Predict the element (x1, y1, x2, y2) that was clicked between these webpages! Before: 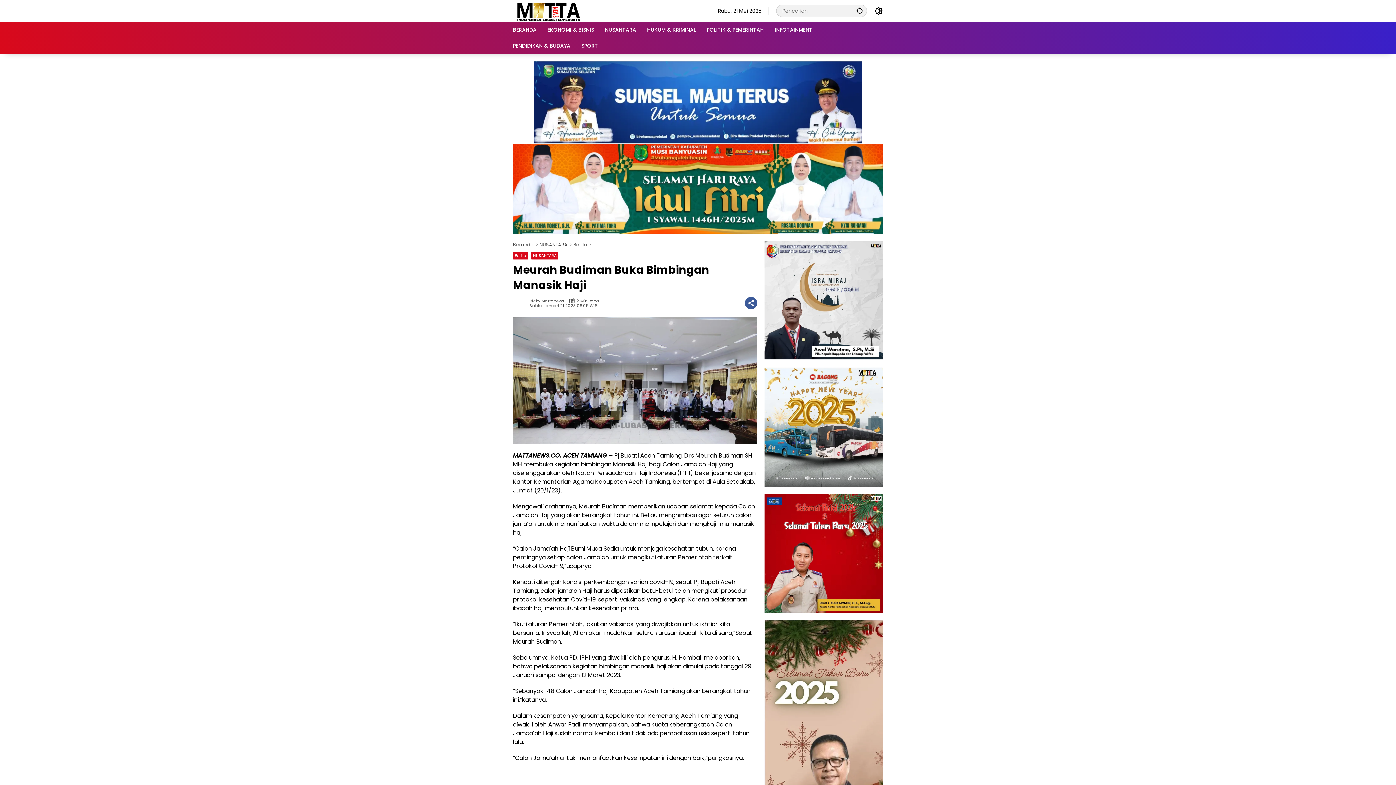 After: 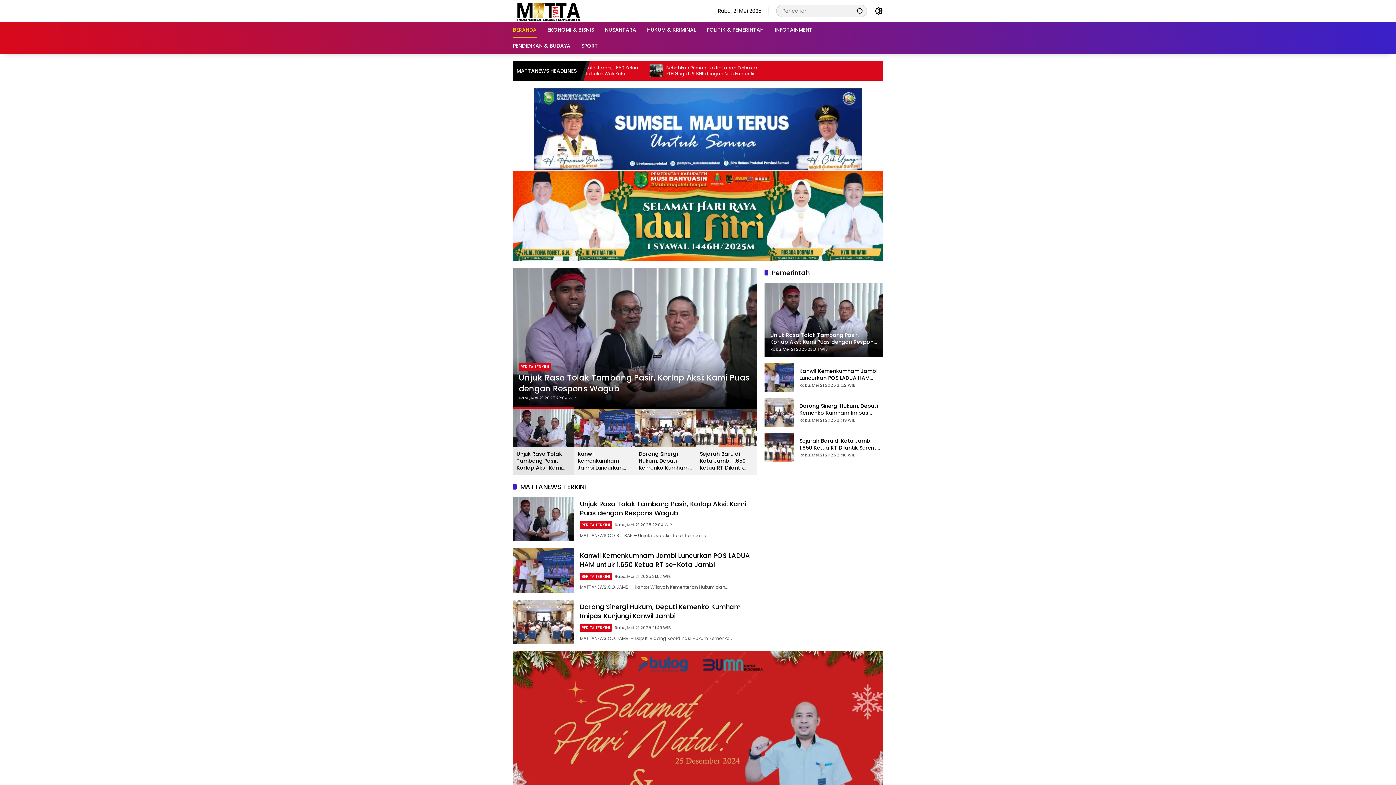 Action: bbox: (513, 21, 536, 37) label: BERANDA